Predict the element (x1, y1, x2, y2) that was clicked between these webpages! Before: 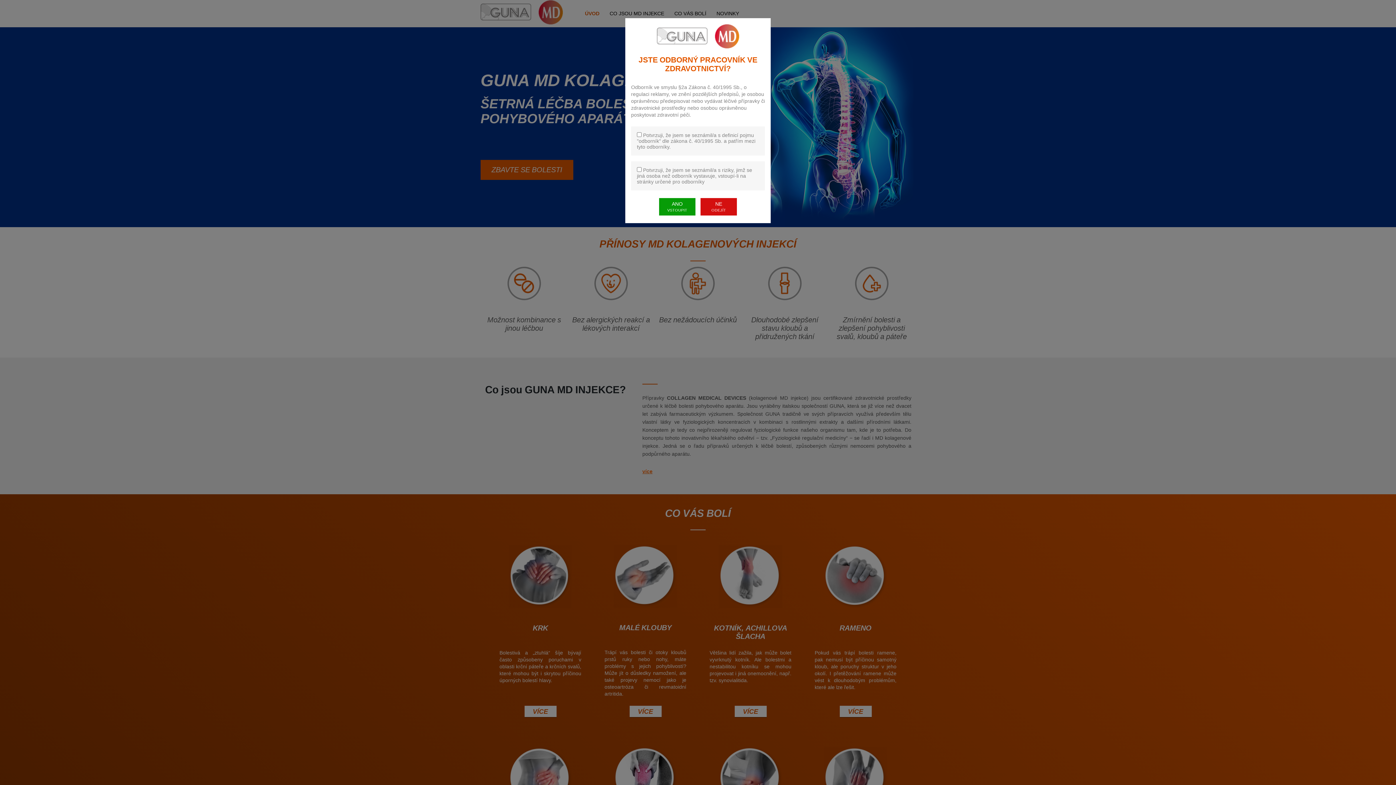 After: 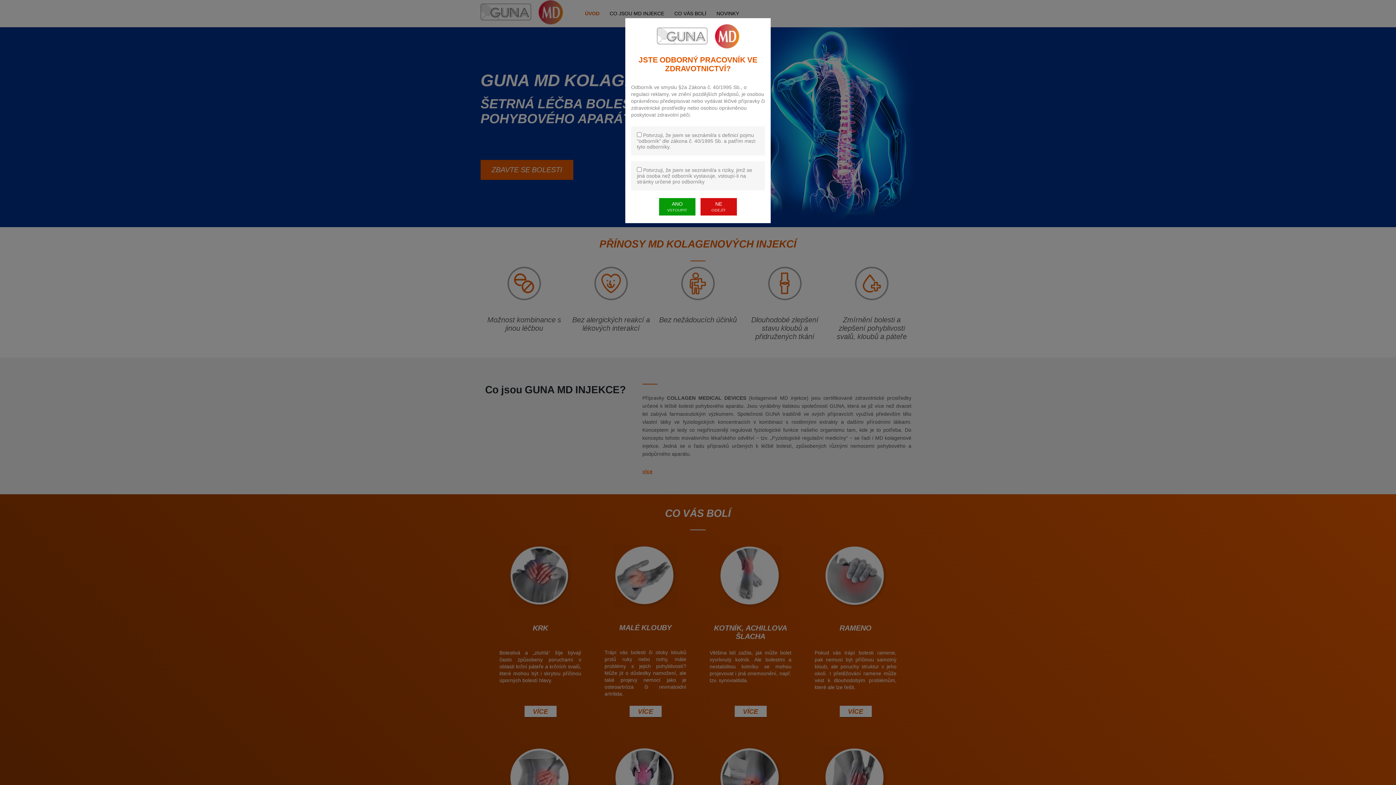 Action: bbox: (631, 24, 765, 49)